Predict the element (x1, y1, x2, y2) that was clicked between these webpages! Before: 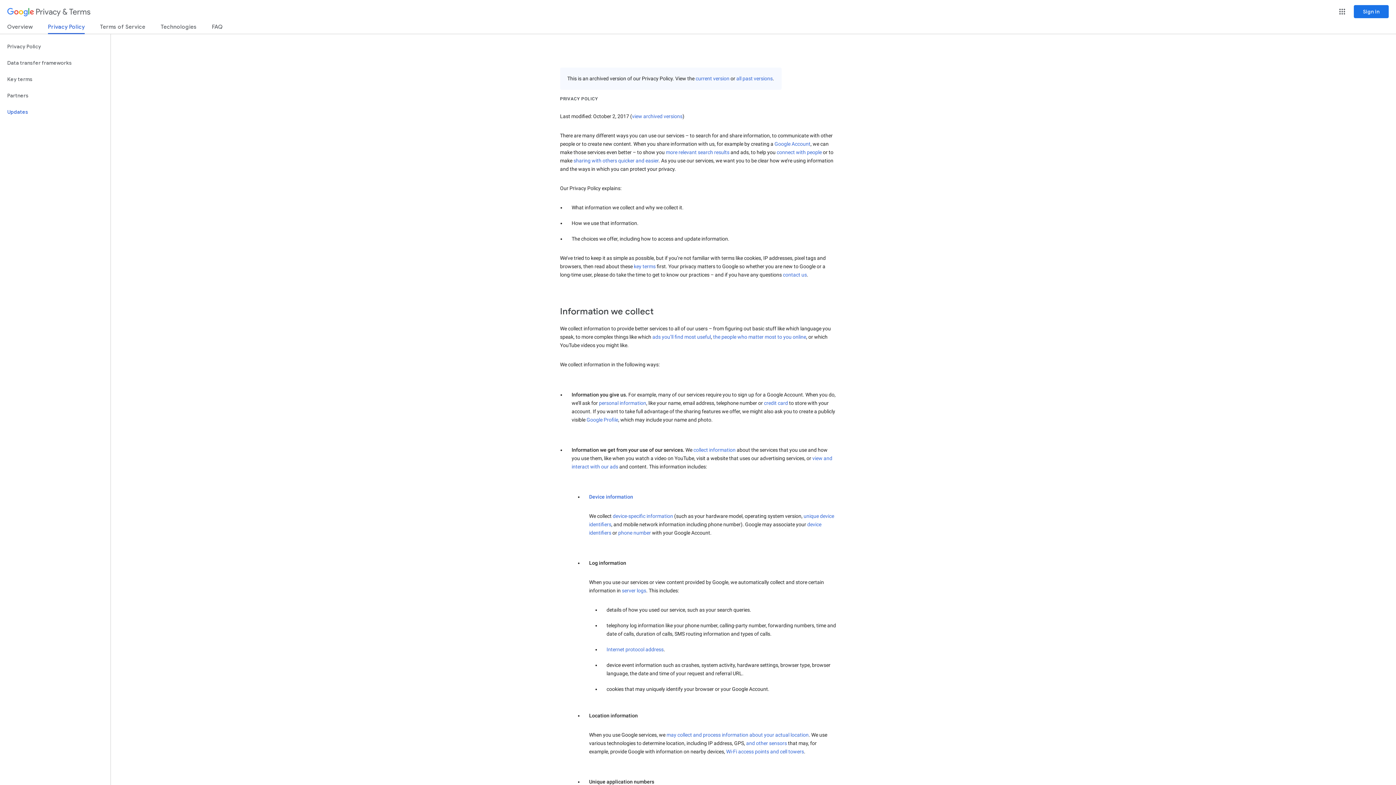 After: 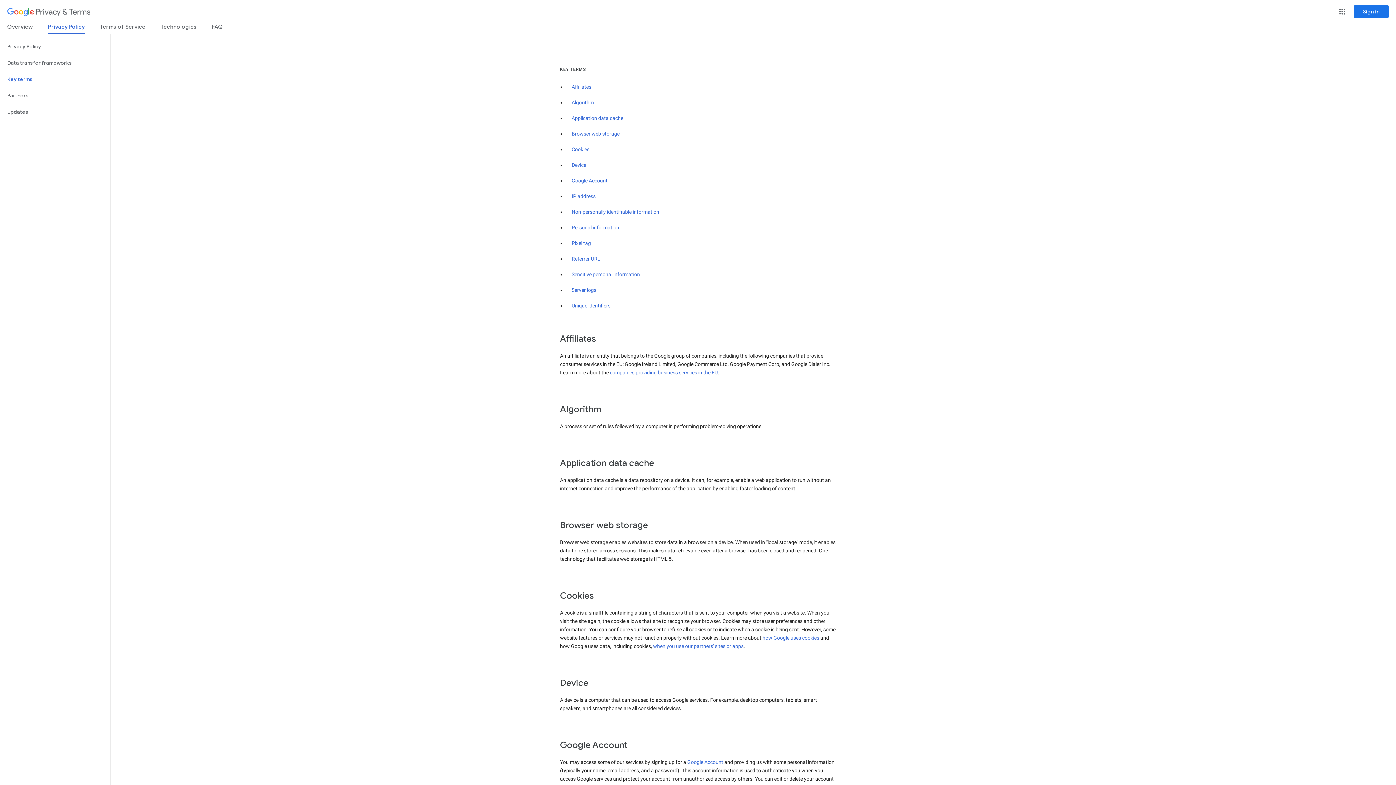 Action: bbox: (634, 263, 655, 269) label: key terms